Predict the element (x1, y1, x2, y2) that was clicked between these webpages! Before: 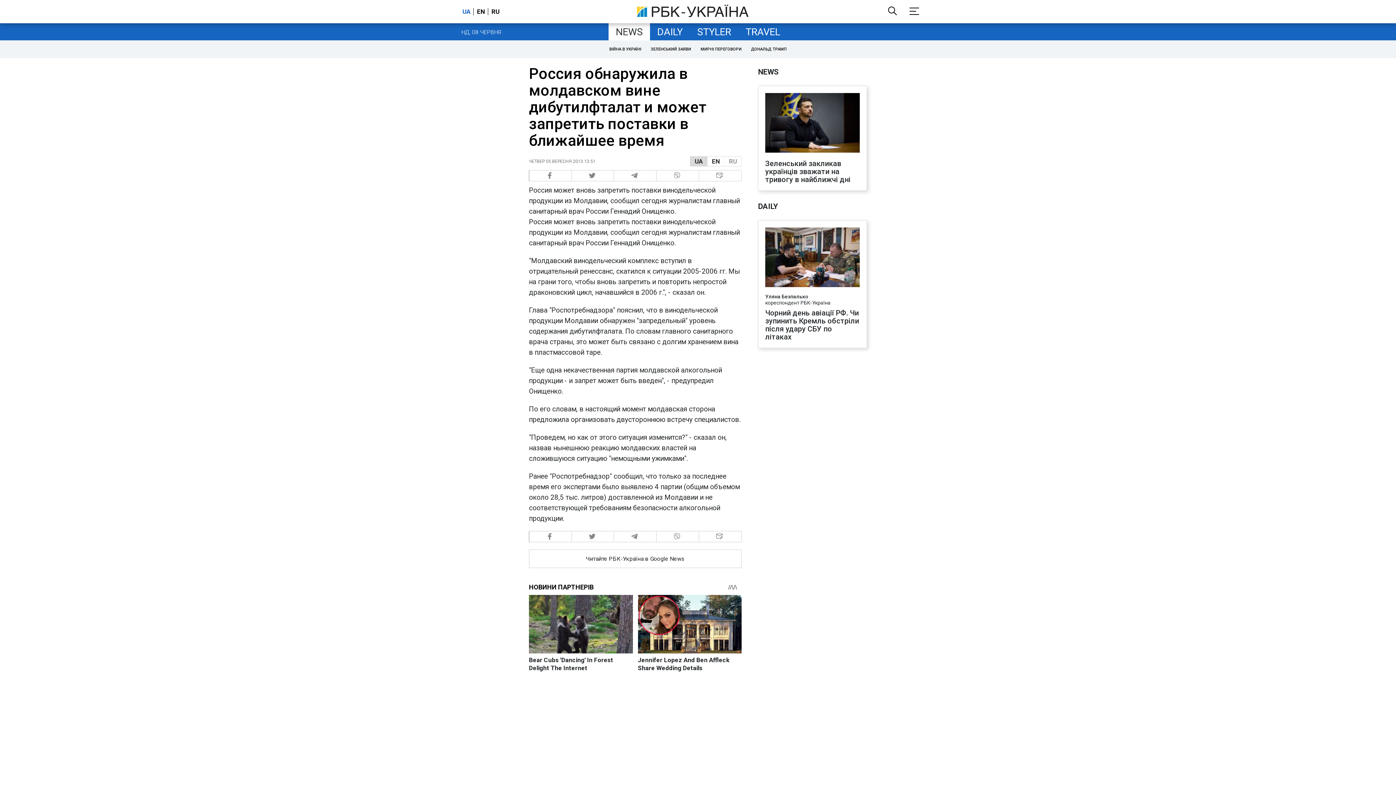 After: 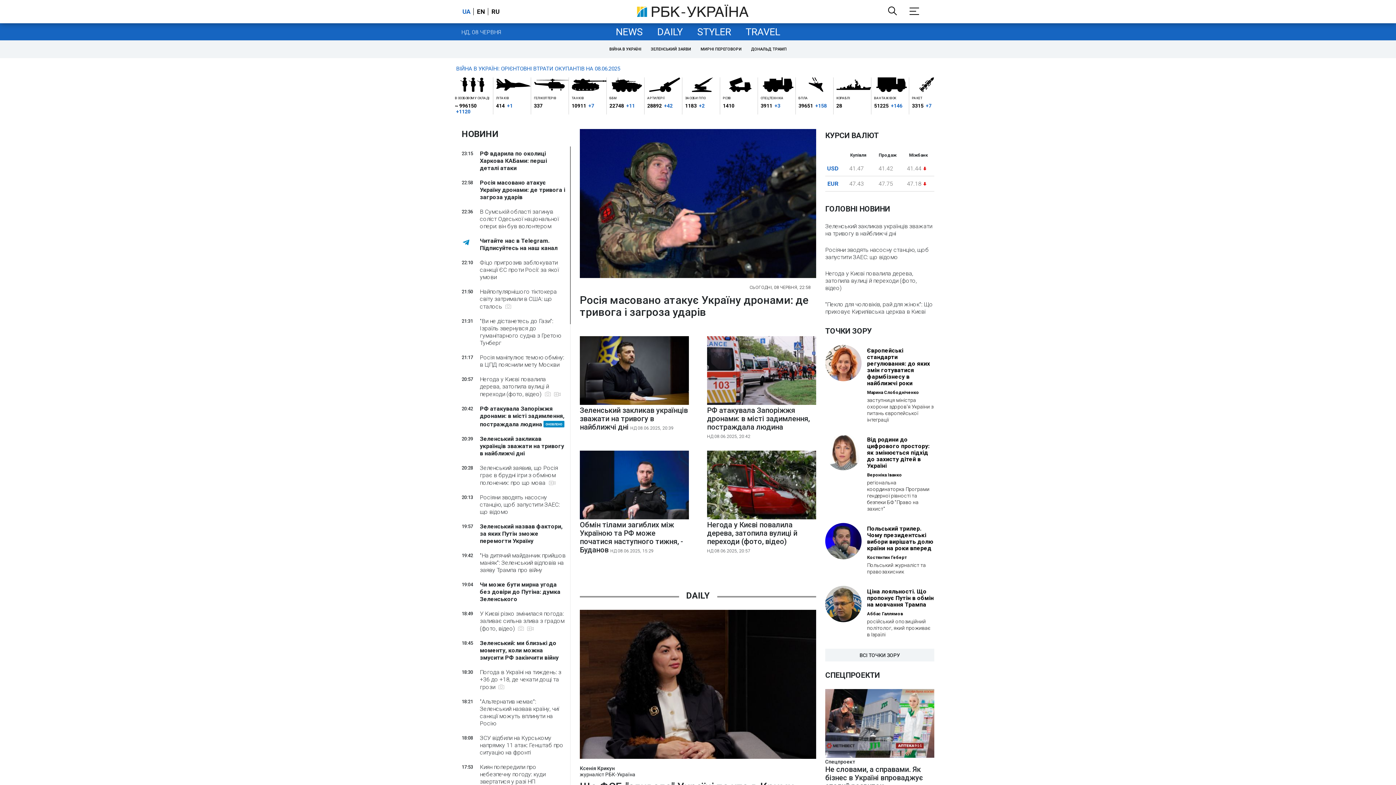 Action: bbox: (636, 11, 748, 18)